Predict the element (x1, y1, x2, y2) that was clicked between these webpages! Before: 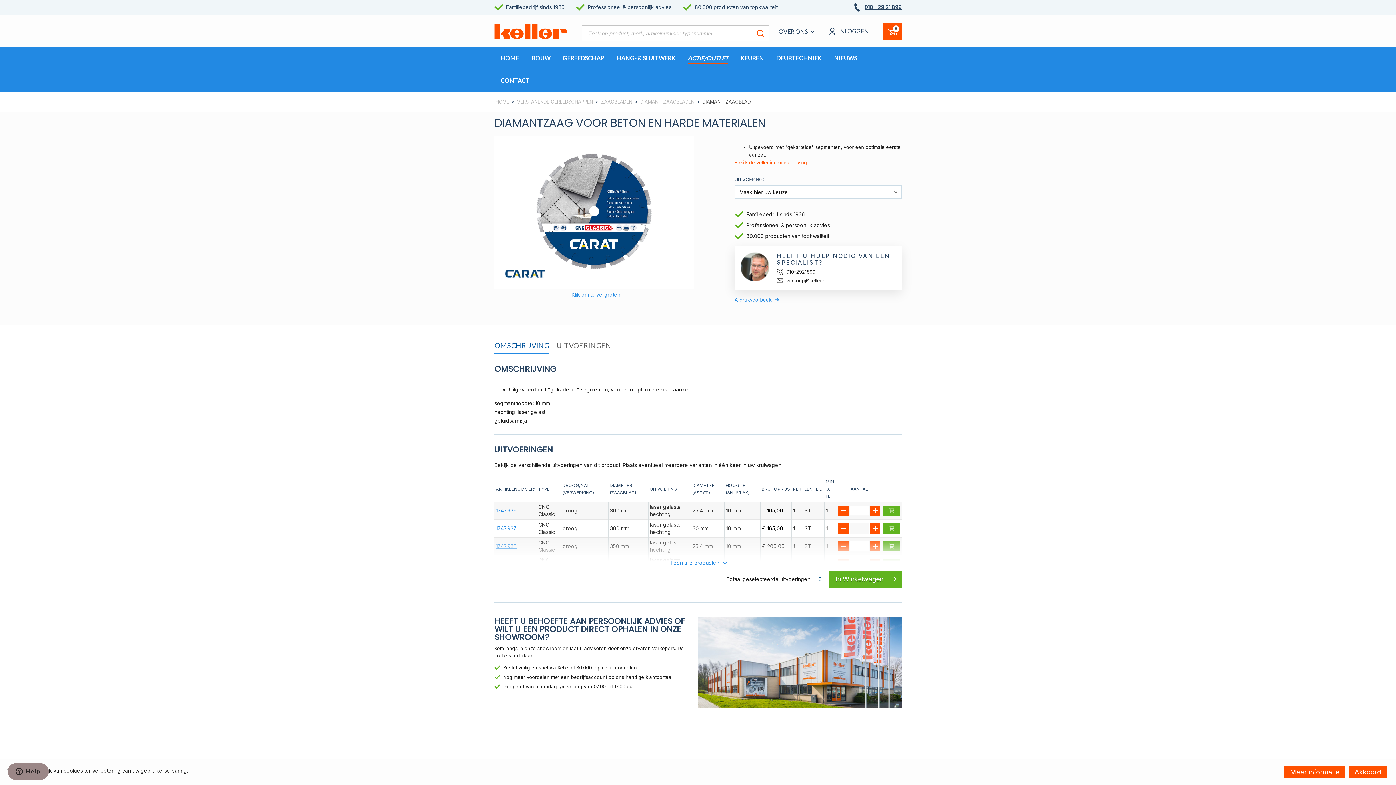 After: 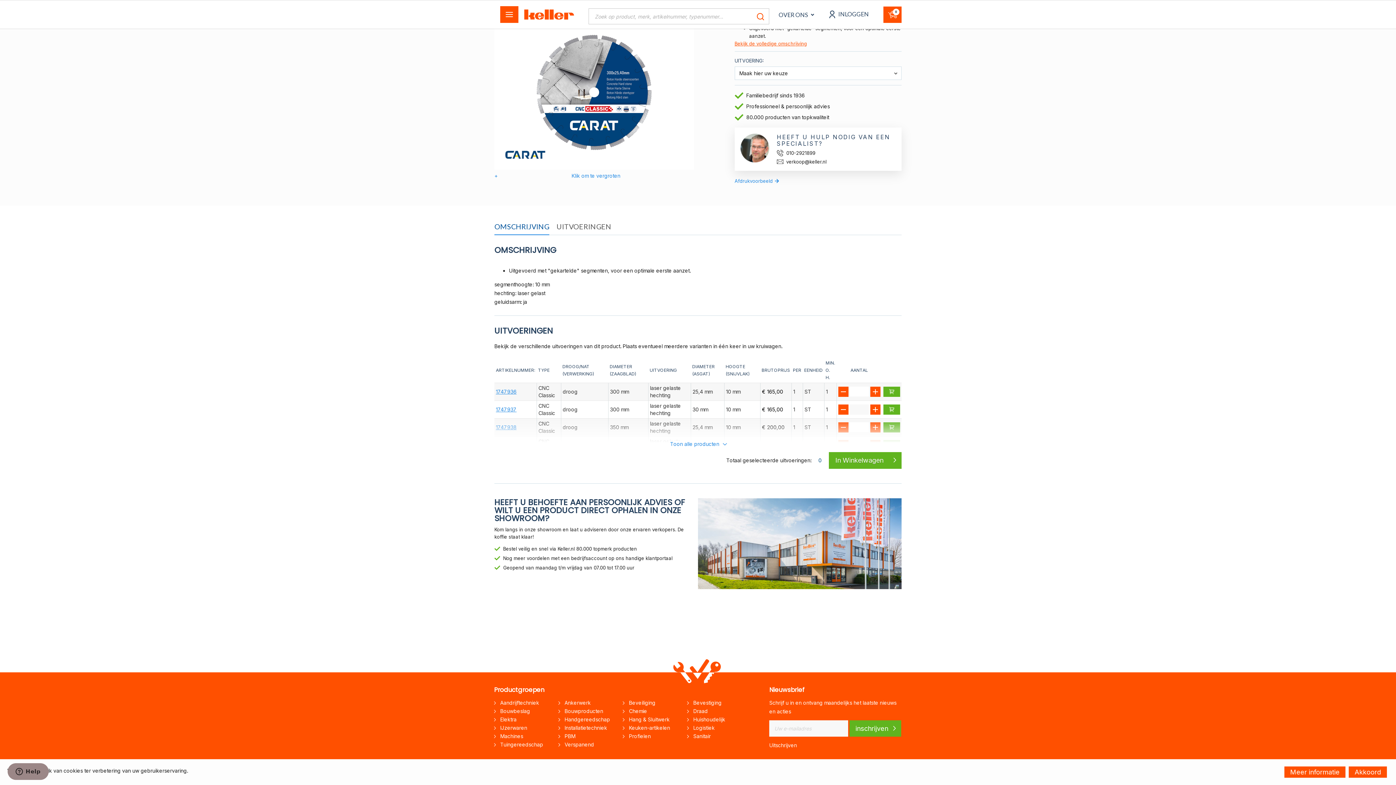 Action: label: Bekijk de volledige omschrijving bbox: (734, 159, 807, 165)